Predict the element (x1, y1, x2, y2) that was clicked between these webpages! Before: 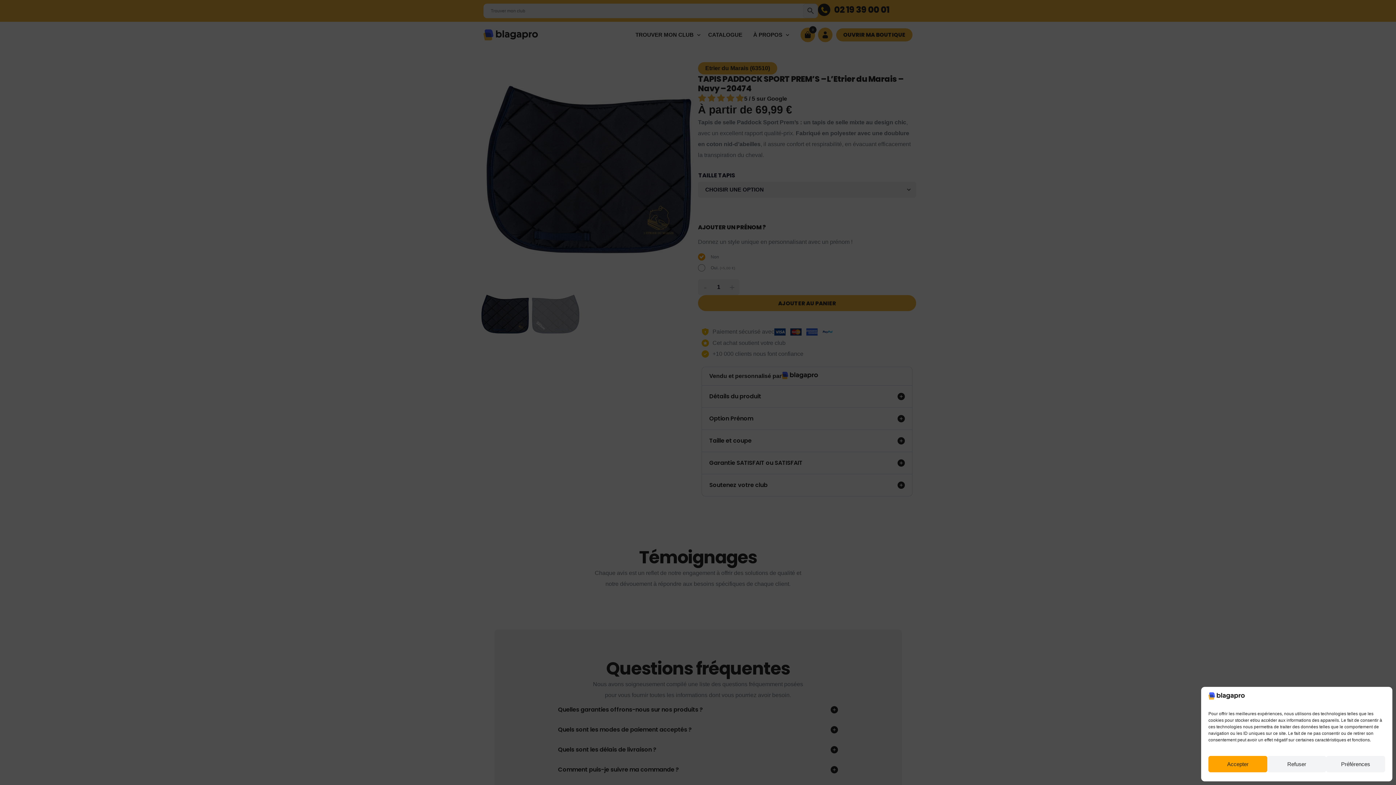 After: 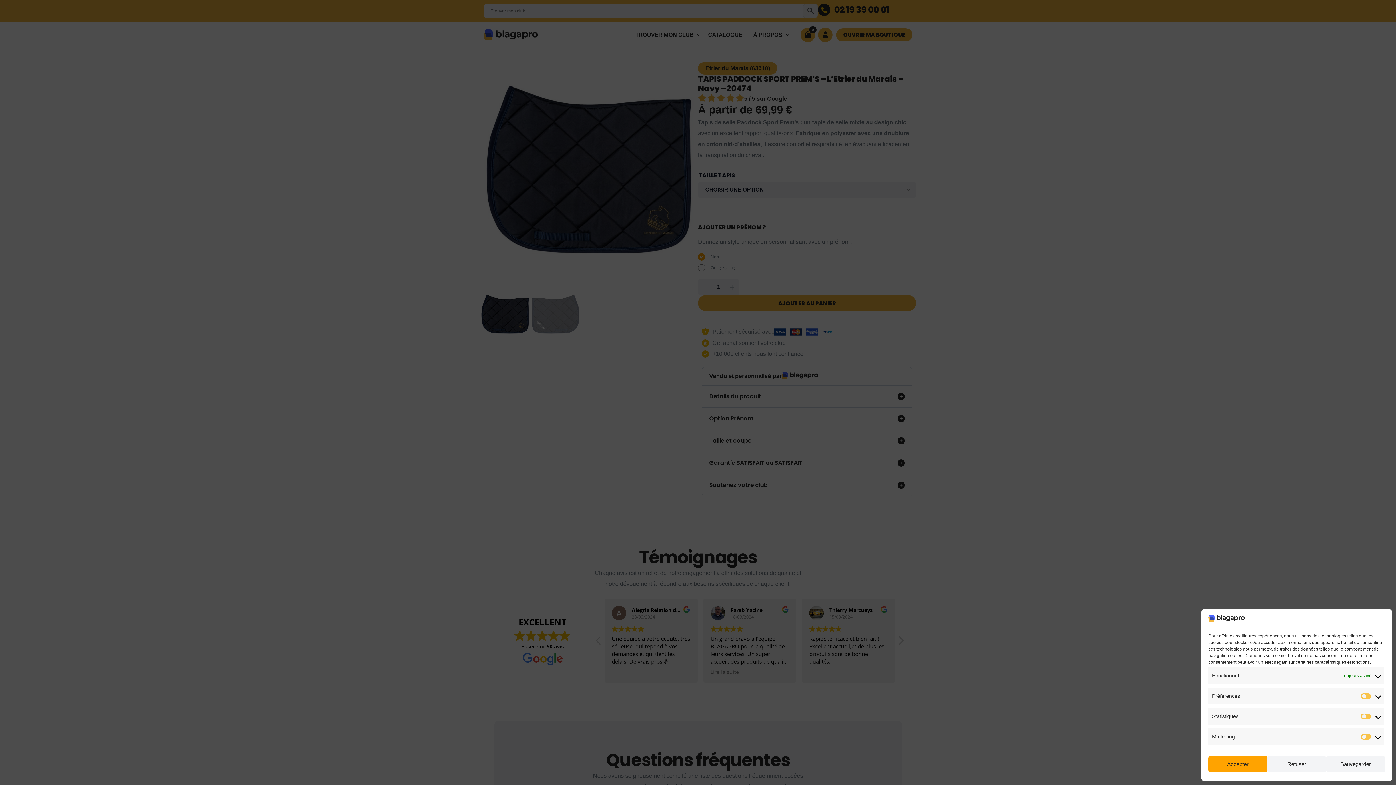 Action: bbox: (1326, 756, 1385, 772) label: Préférences